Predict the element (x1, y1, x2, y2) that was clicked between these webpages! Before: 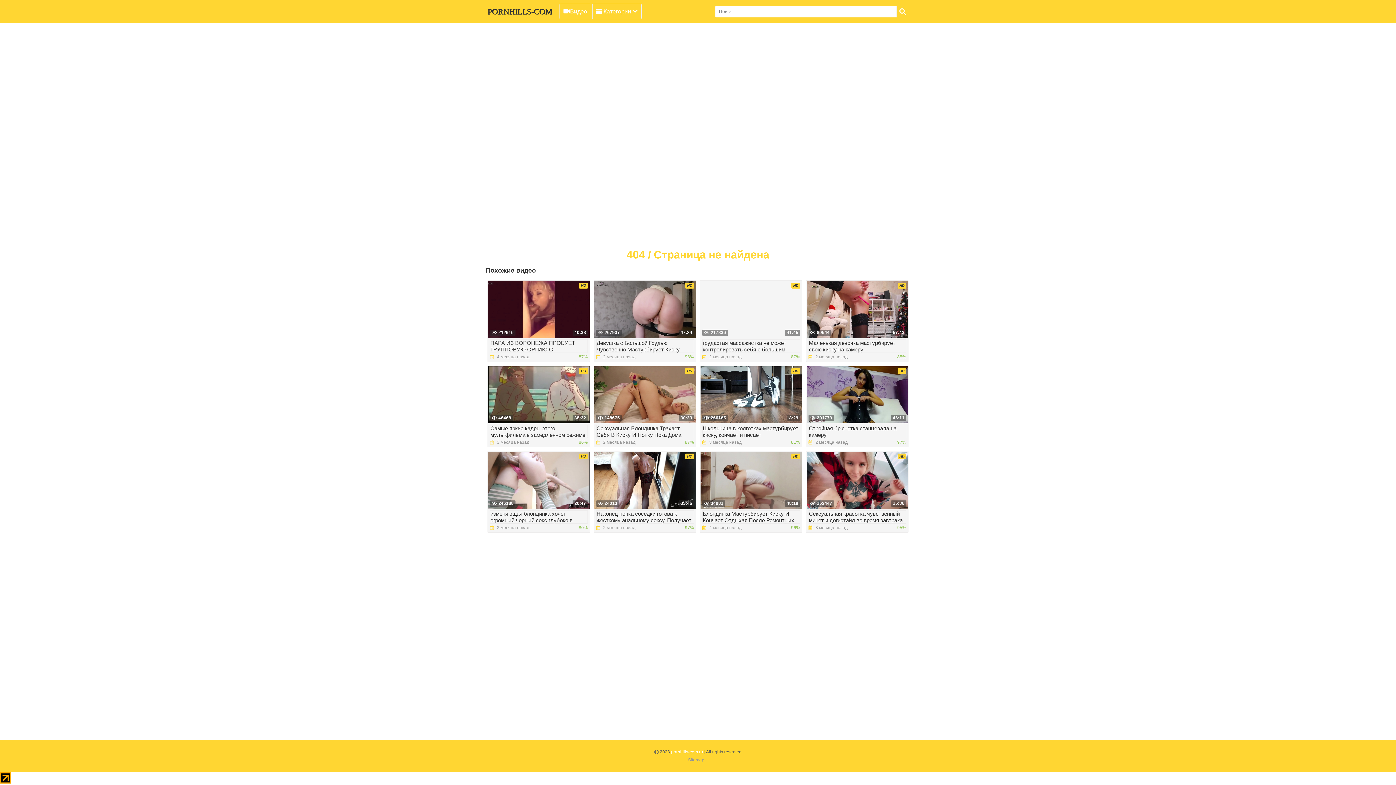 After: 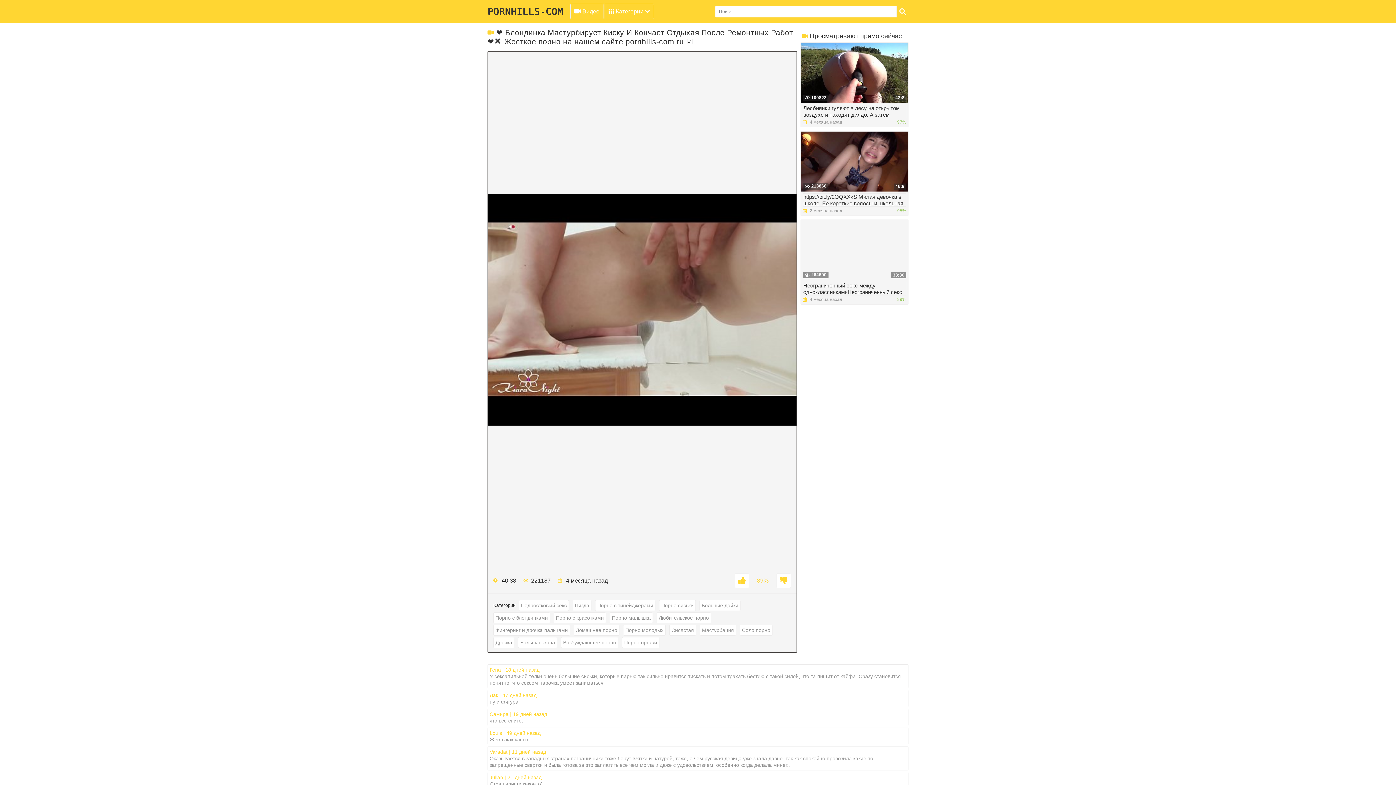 Action: label: HD
48:18
34081
Блондинка Мастурбирует Киску И Кончает Отдыхая После Ремонтных Работ
 4 месяца назад
96% bbox: (700, 451, 802, 533)